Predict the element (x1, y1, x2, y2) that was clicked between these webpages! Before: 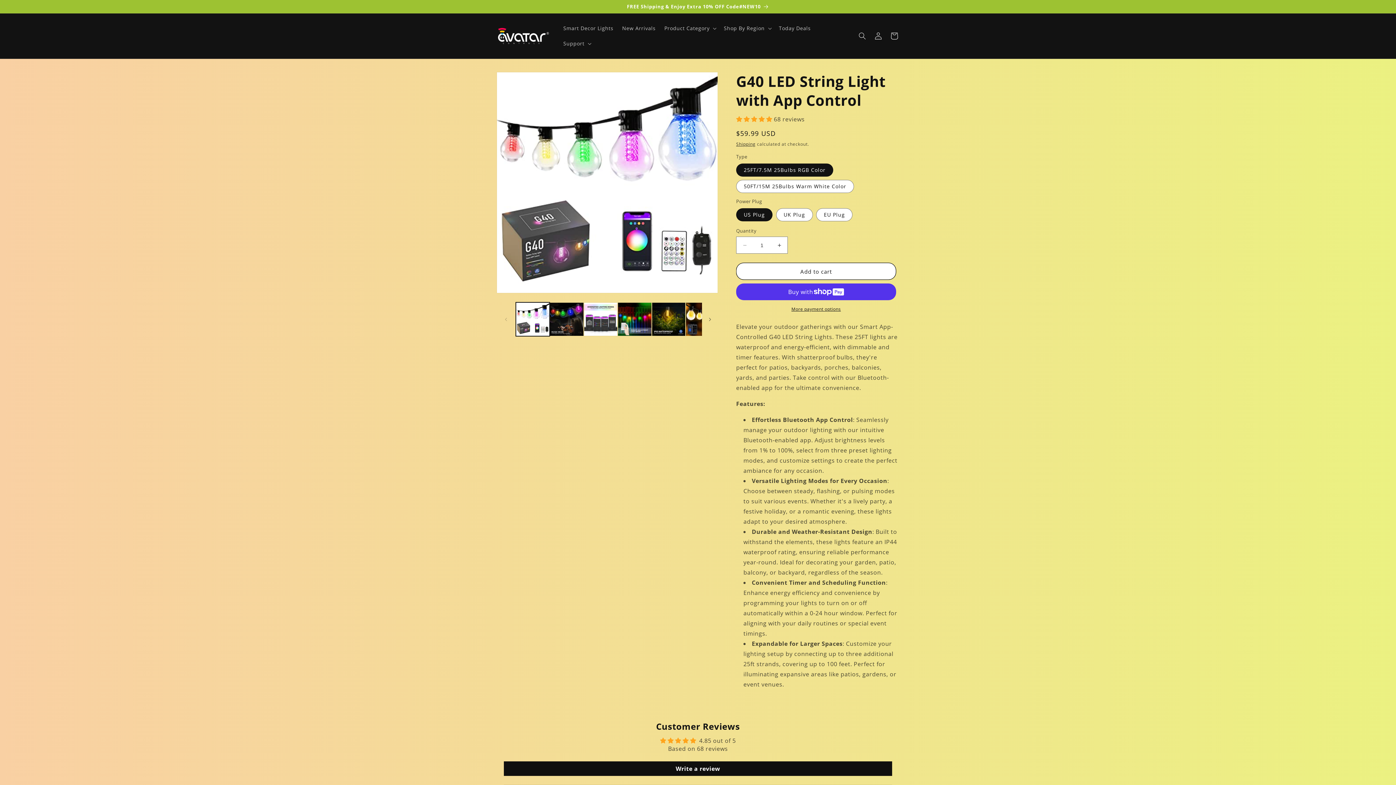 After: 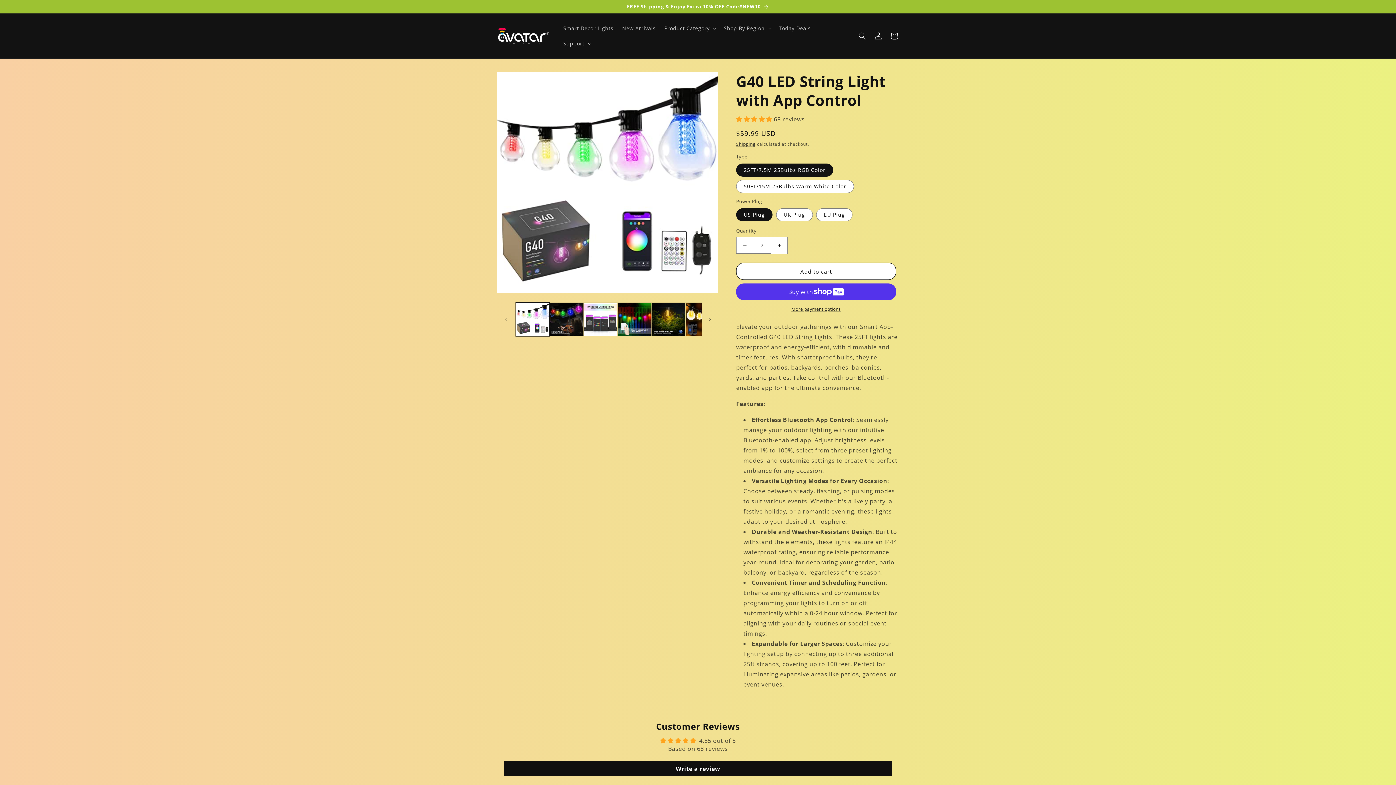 Action: bbox: (771, 236, 787, 253) label: Increase quantity for G40 LED String Light with App Control